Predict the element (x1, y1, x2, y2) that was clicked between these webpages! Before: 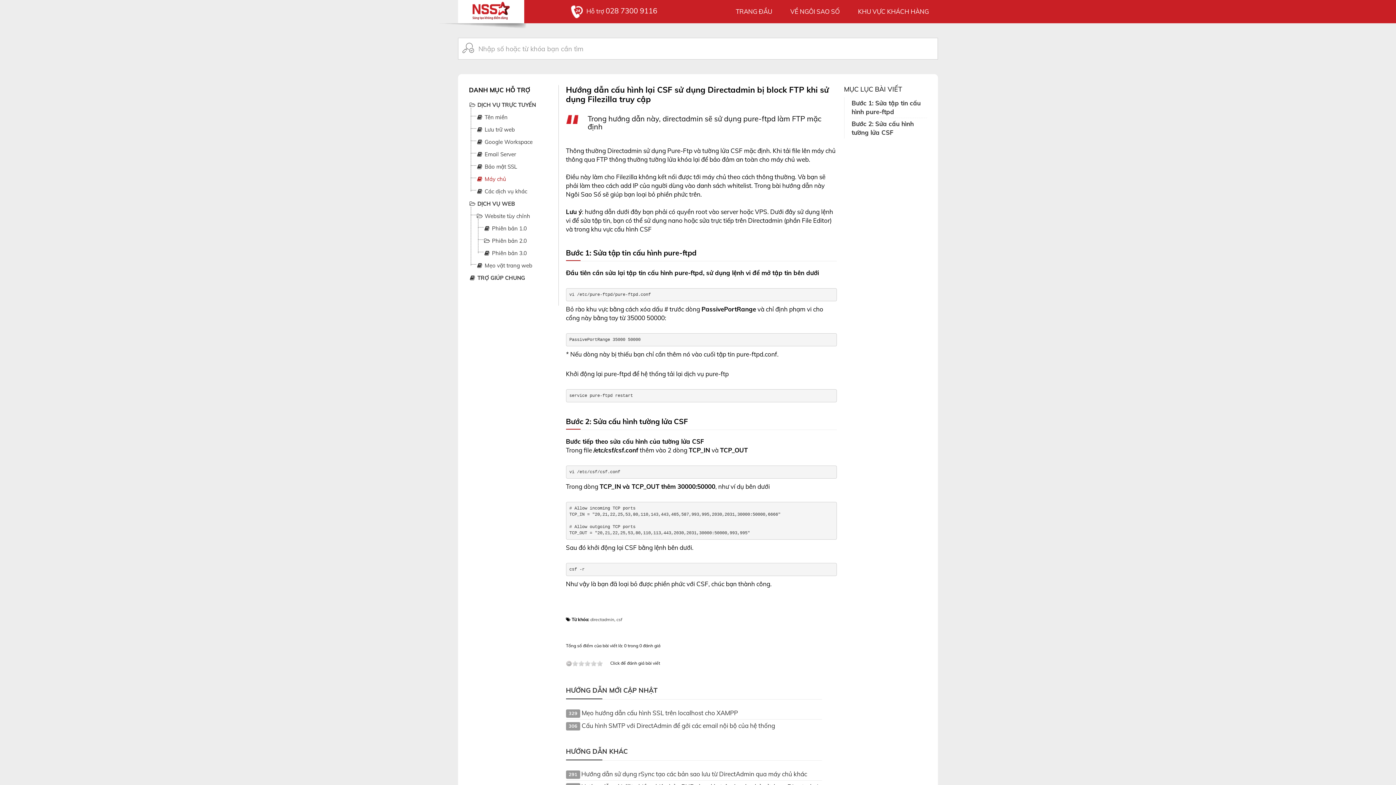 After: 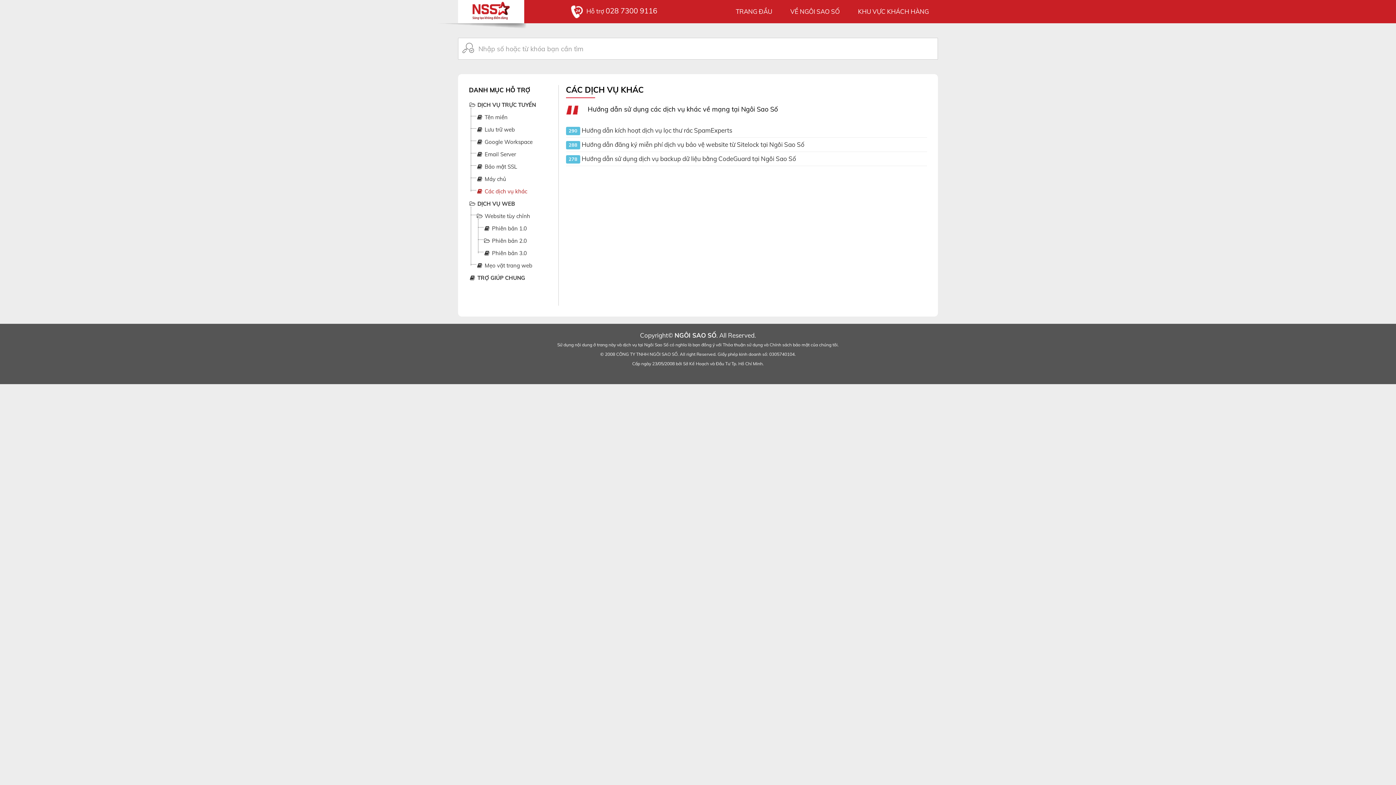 Action: bbox: (476, 185, 547, 197) label:  Các dịch vụ khác